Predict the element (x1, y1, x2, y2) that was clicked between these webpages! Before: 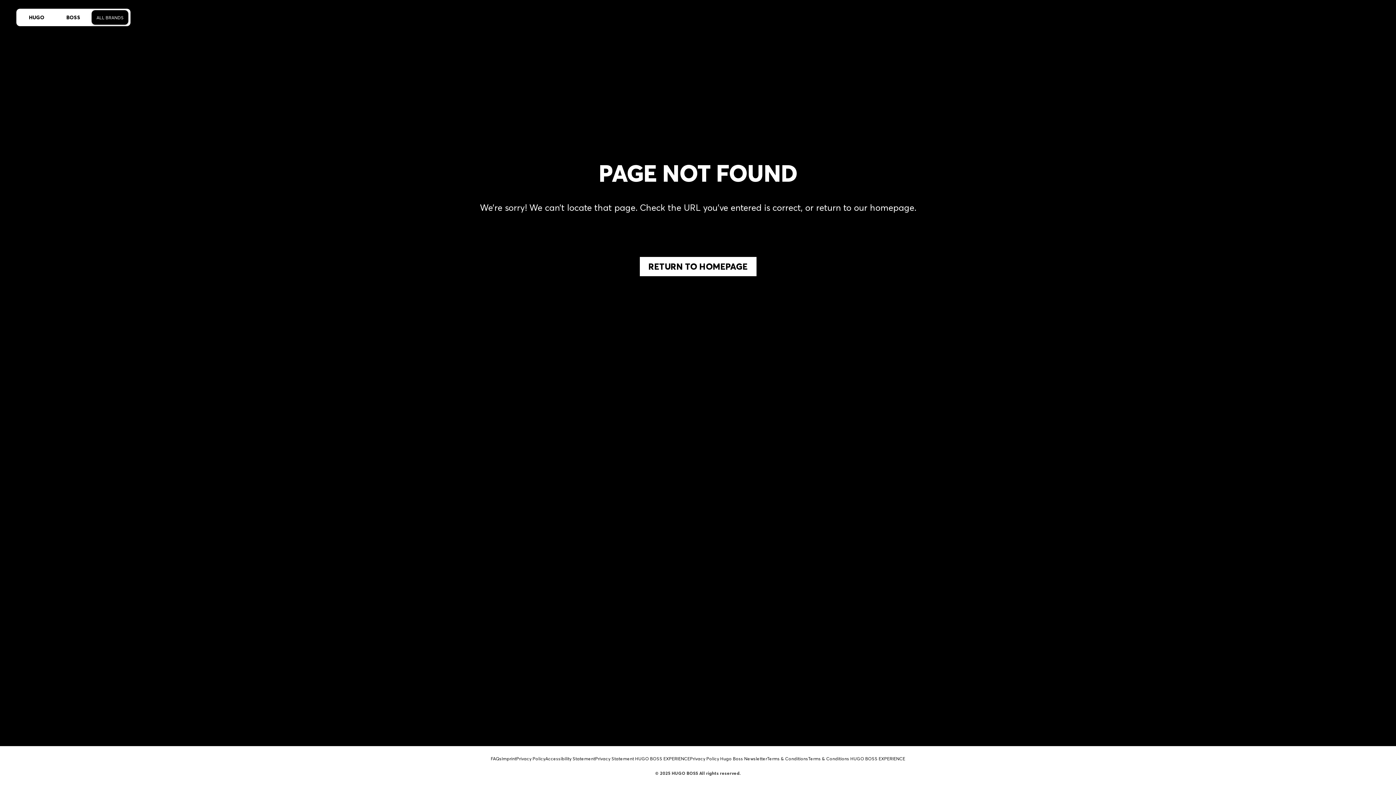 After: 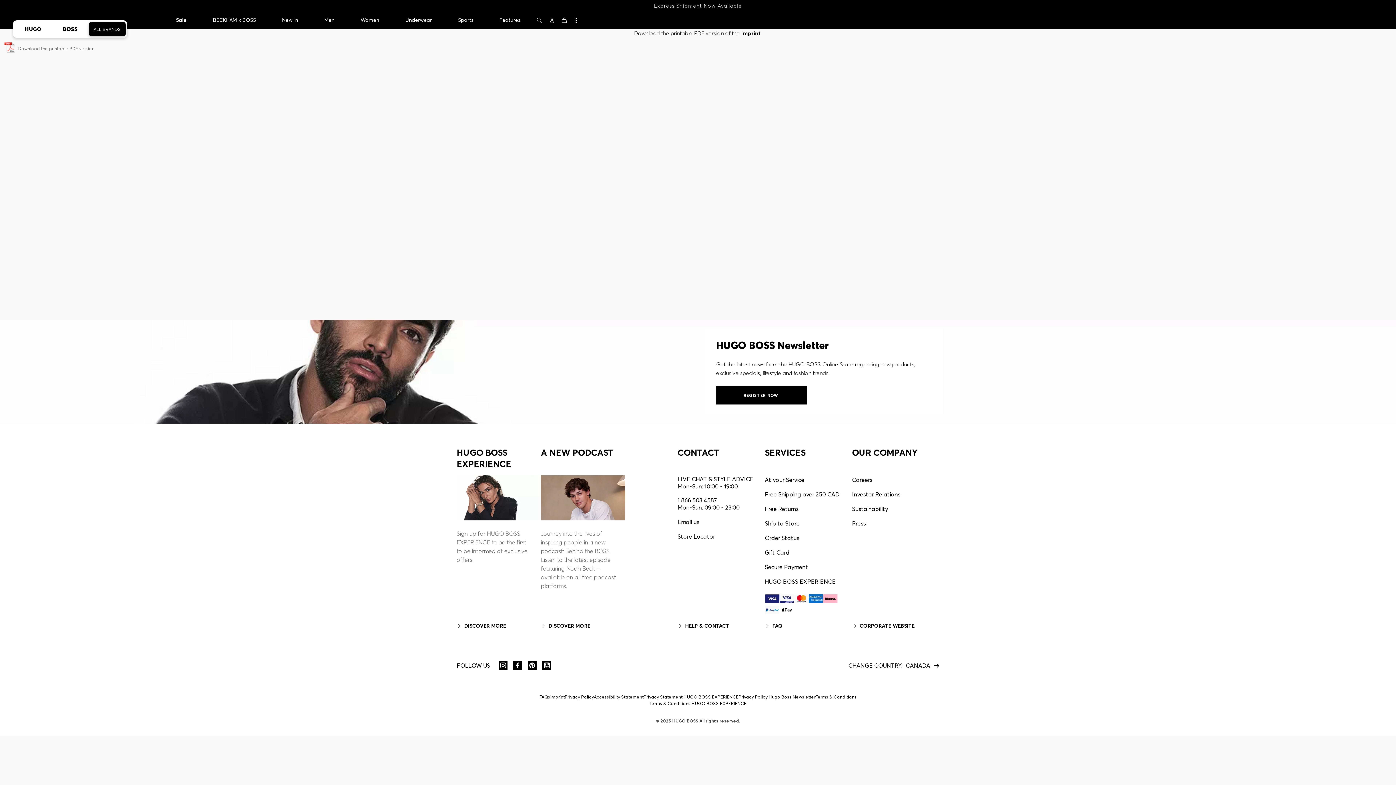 Action: bbox: (501, 755, 516, 762) label: Imprint